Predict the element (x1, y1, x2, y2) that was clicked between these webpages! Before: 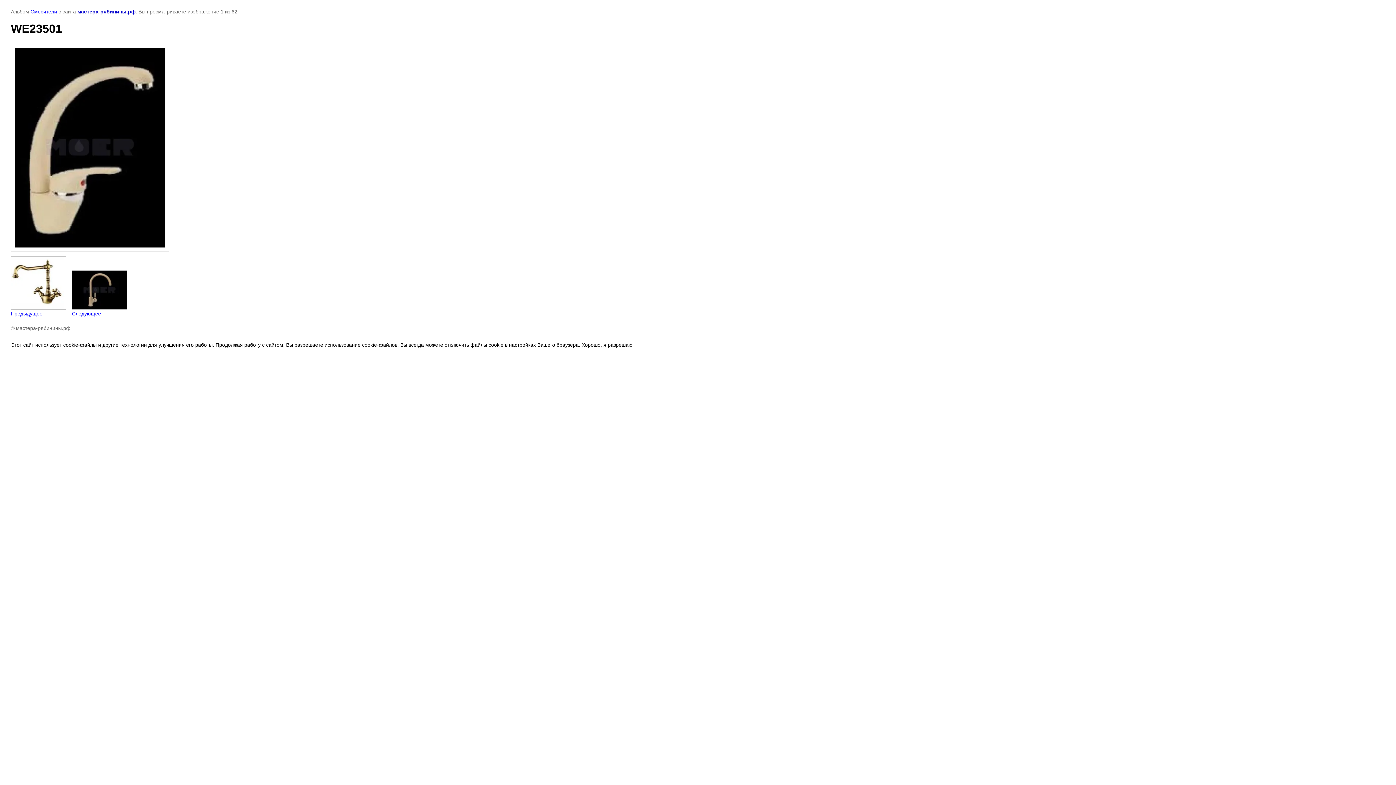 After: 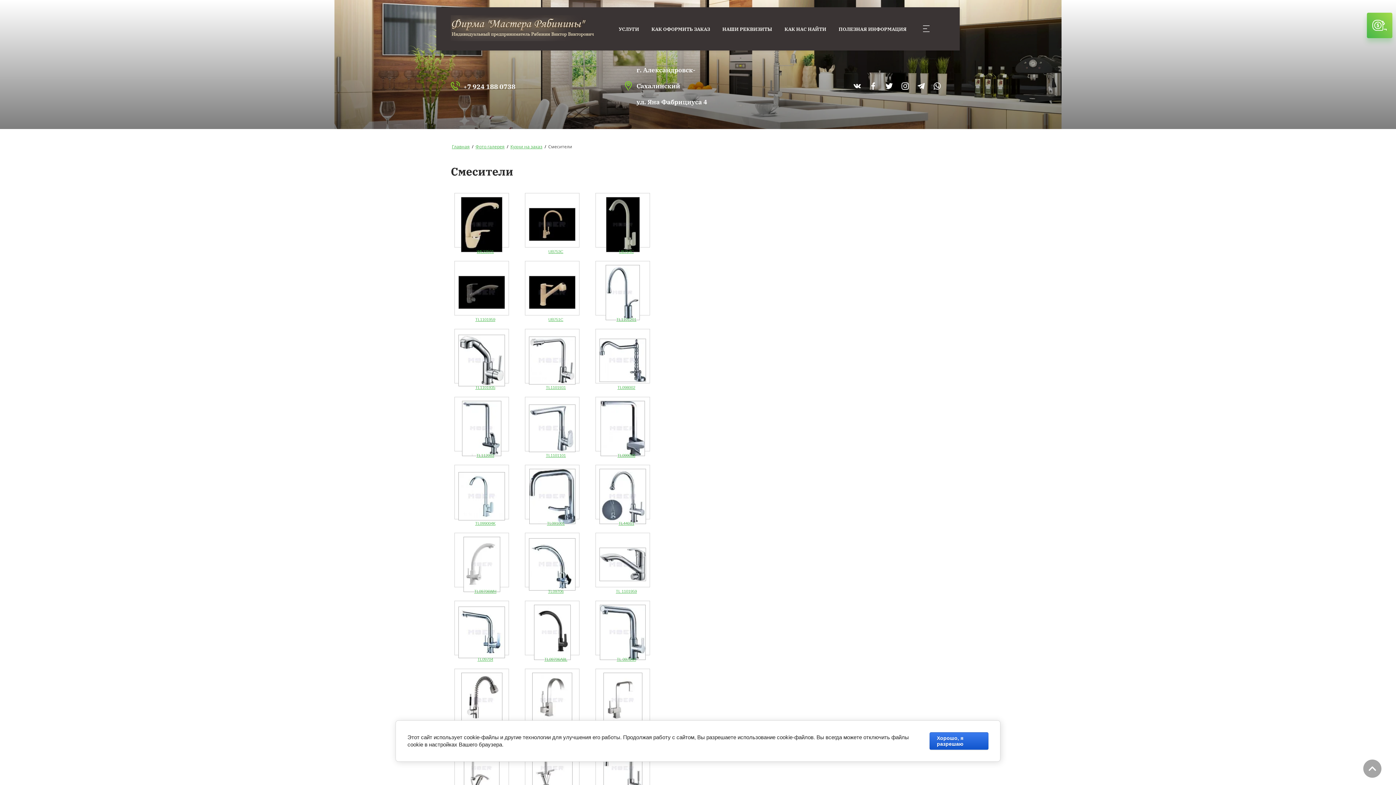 Action: bbox: (30, 8, 57, 14) label: Смесители